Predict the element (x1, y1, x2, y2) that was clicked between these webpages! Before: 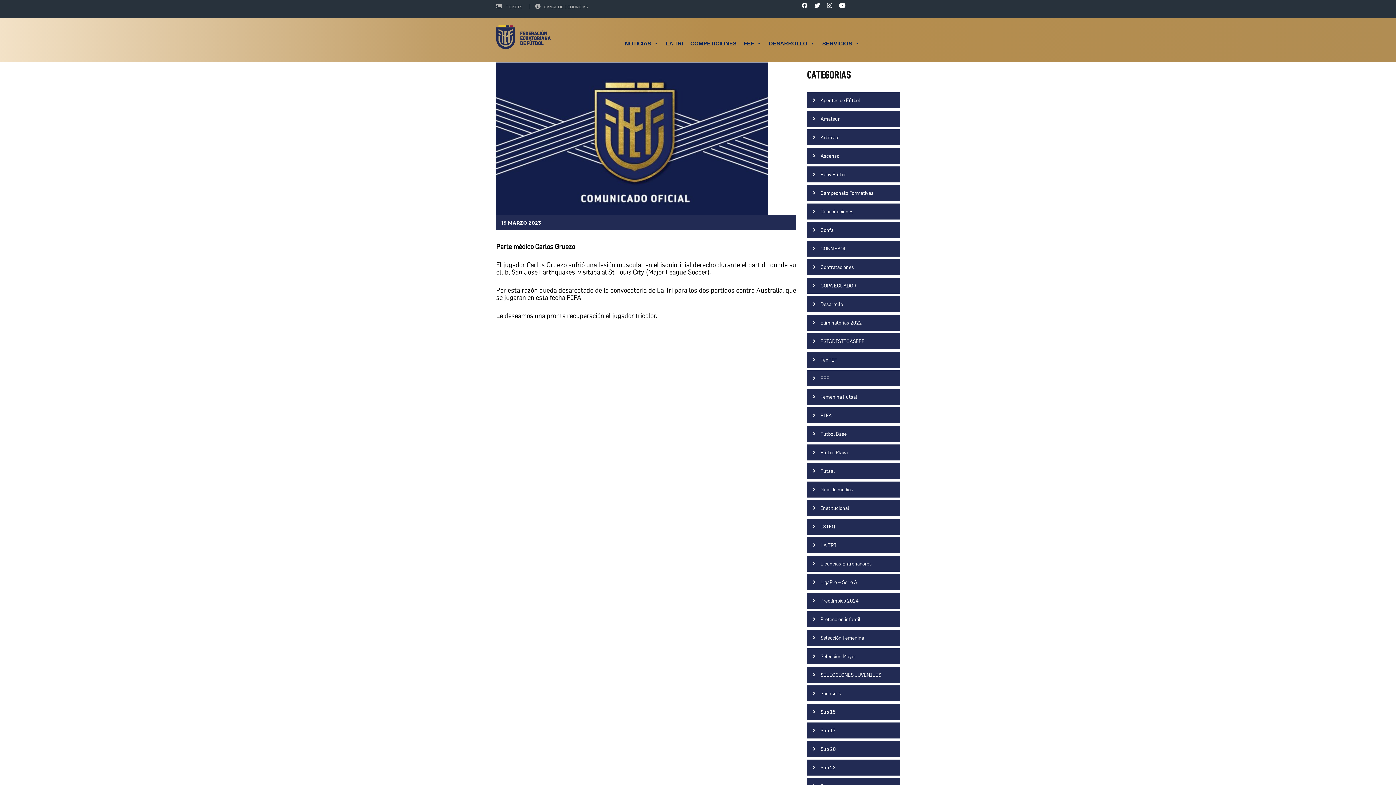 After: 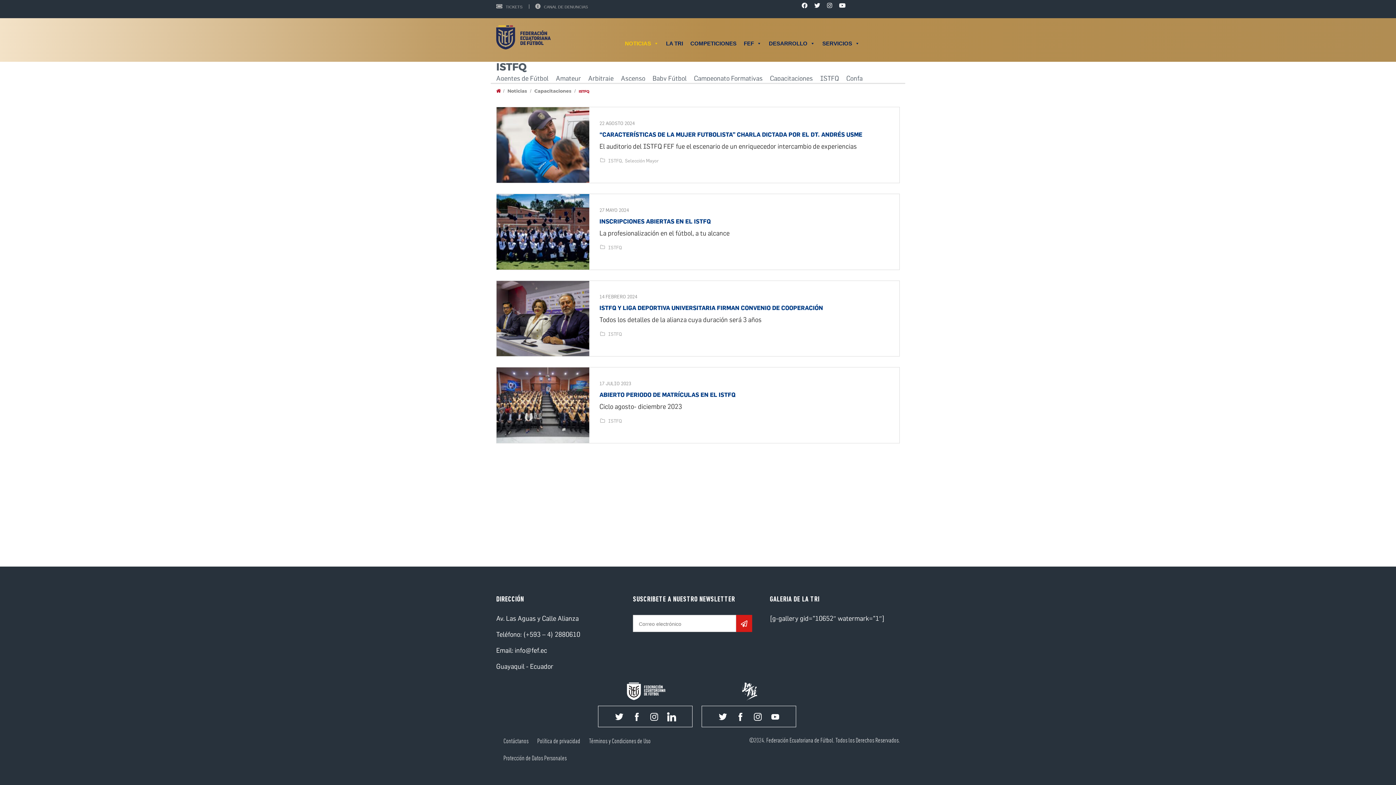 Action: bbox: (807, 518, 900, 535) label: ISTFQ